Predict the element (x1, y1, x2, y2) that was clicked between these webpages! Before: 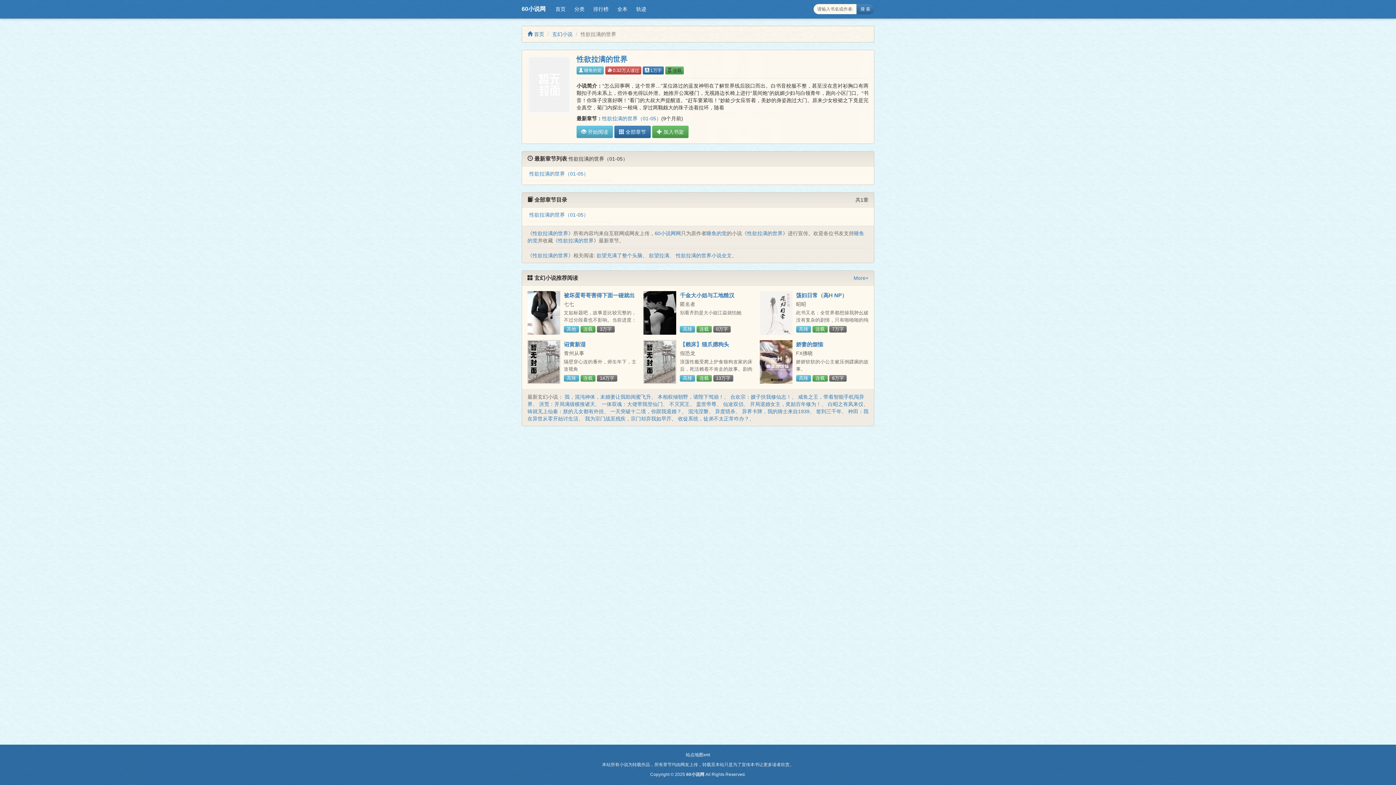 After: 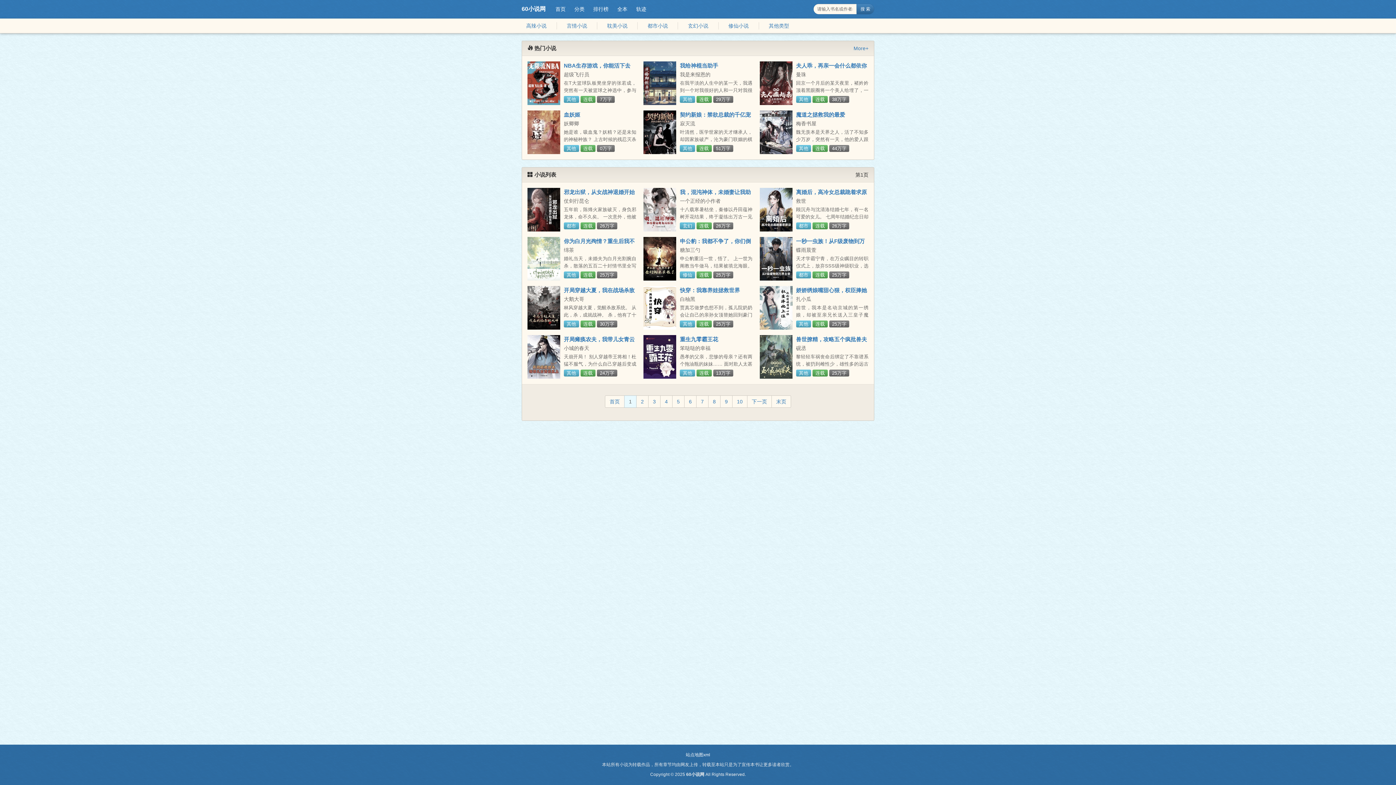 Action: label: 分类 bbox: (570, 3, 589, 14)